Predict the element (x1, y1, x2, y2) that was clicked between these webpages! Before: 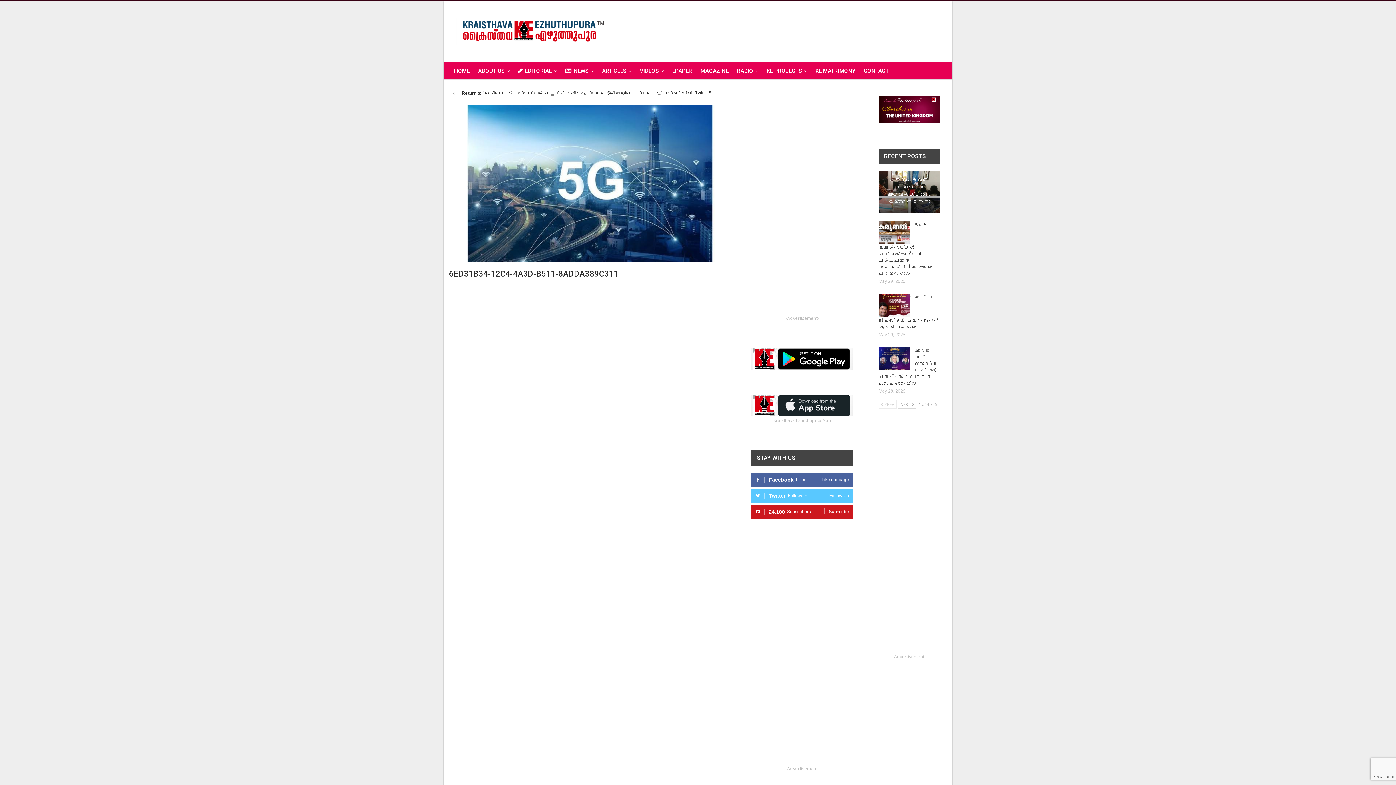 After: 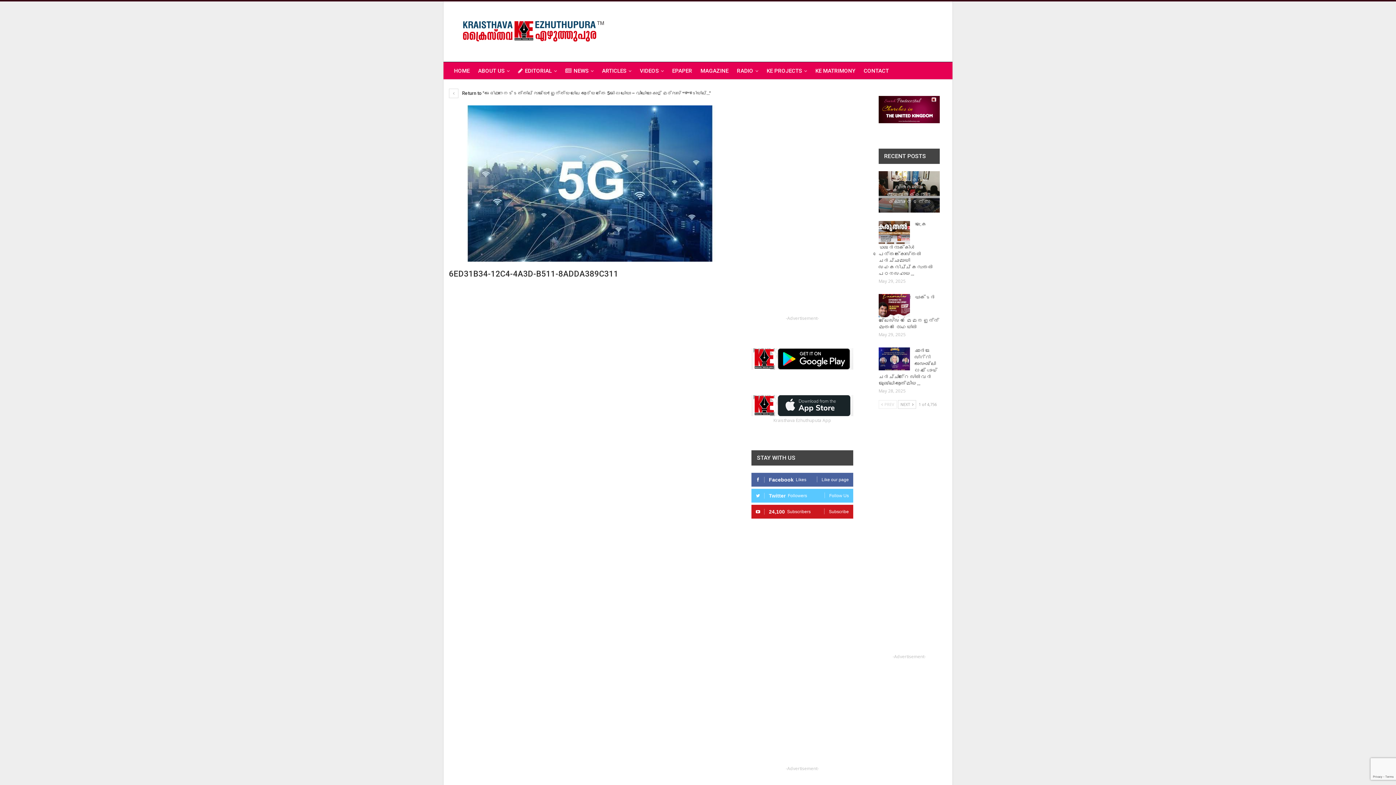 Action: bbox: (751, 402, 853, 408)